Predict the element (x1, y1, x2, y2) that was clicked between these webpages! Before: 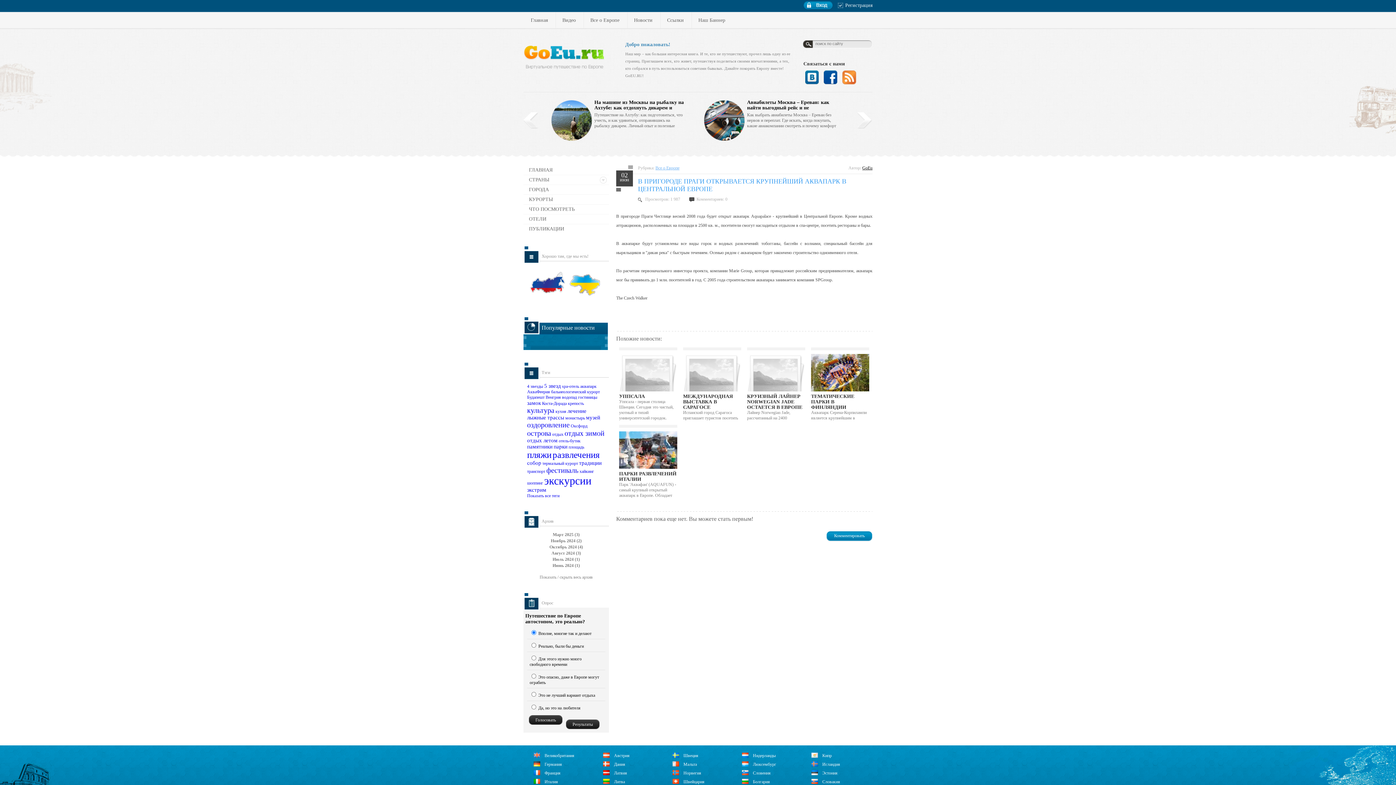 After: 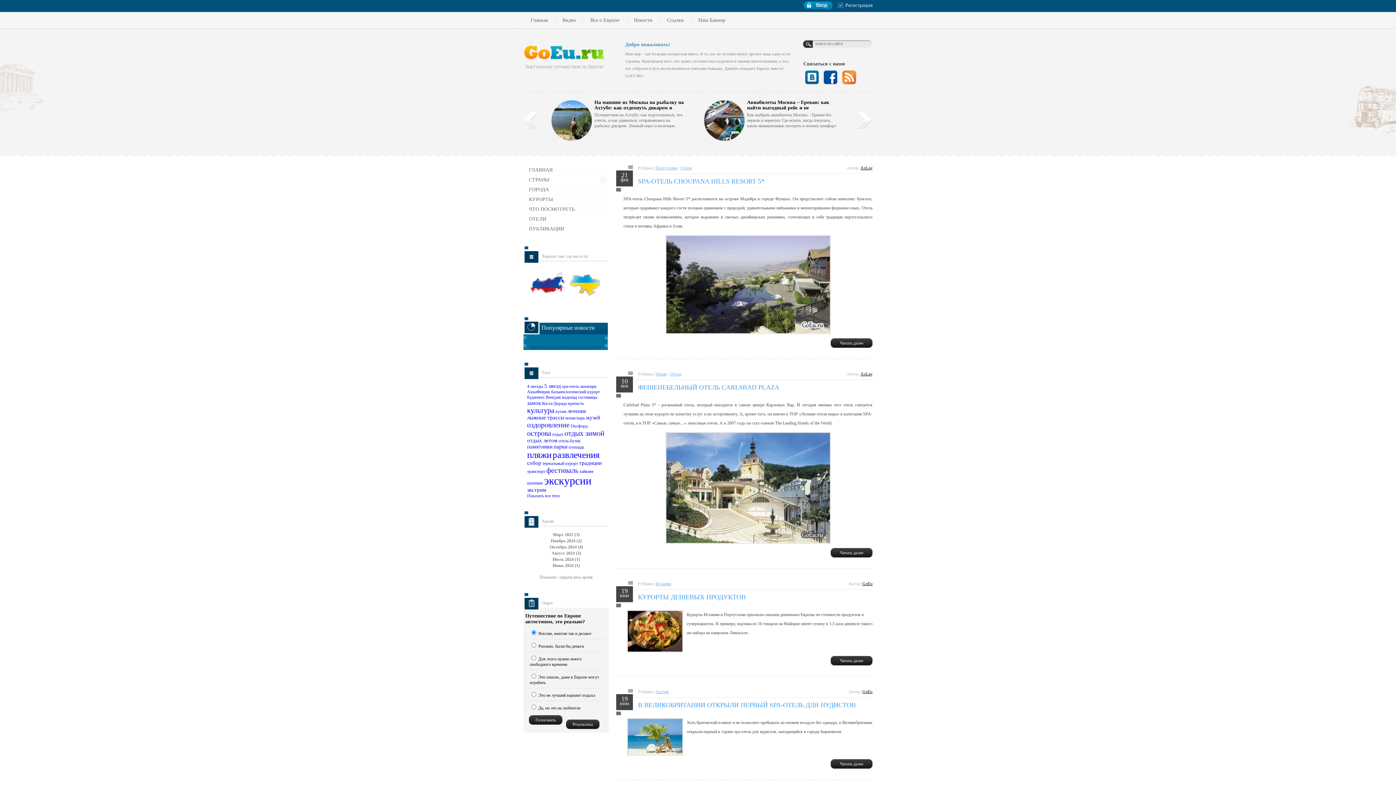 Action: bbox: (562, 384, 579, 389) label: spa-отель